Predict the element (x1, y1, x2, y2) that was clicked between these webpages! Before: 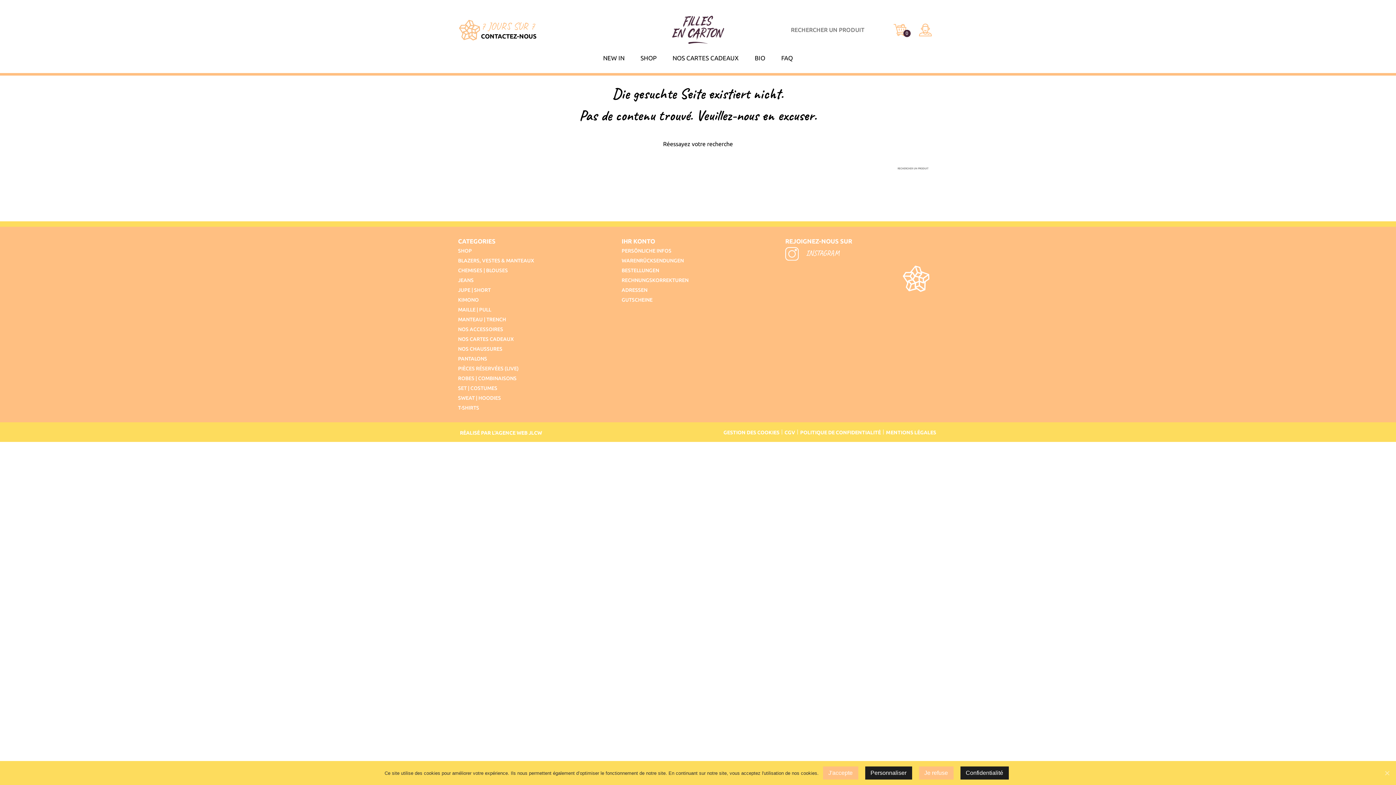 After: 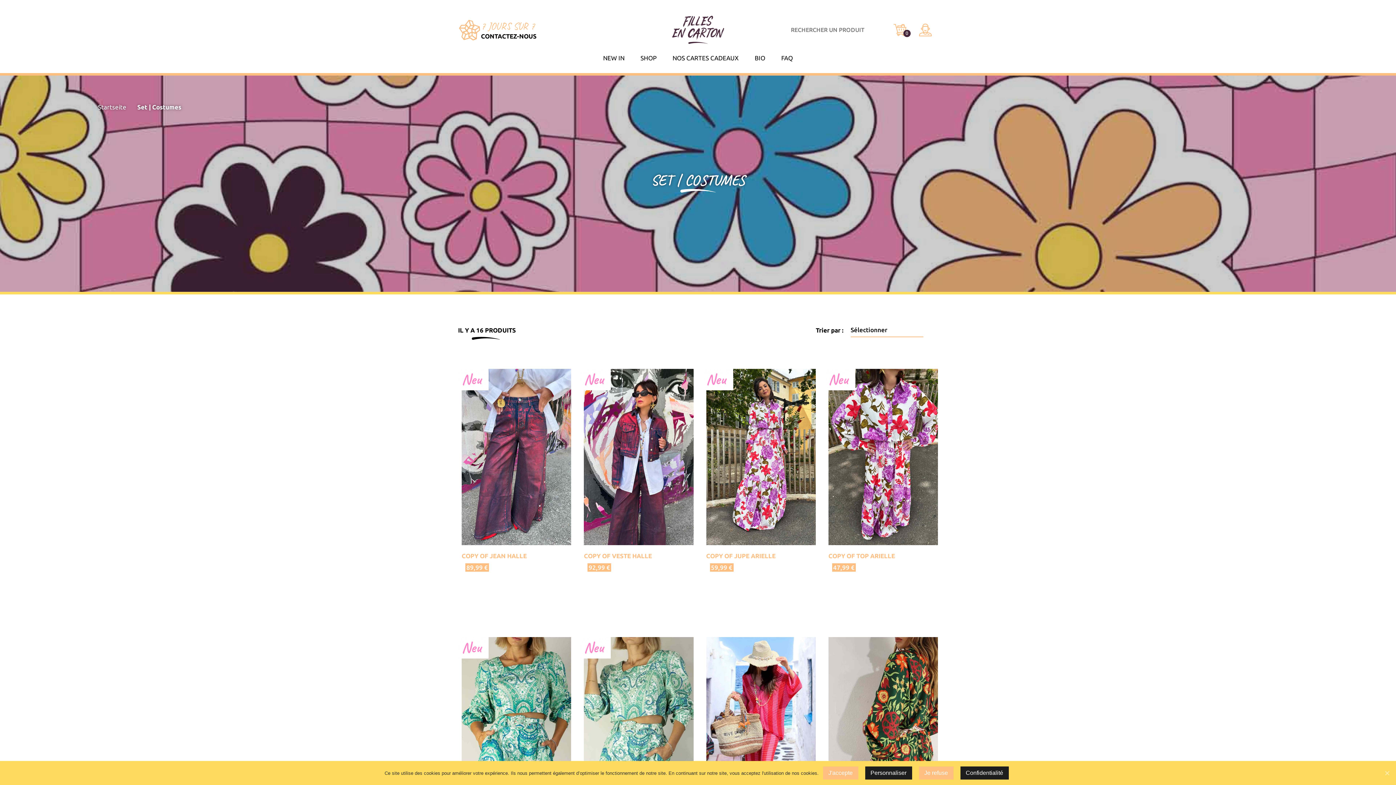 Action: label: SET | COSTUMES bbox: (458, 385, 497, 391)